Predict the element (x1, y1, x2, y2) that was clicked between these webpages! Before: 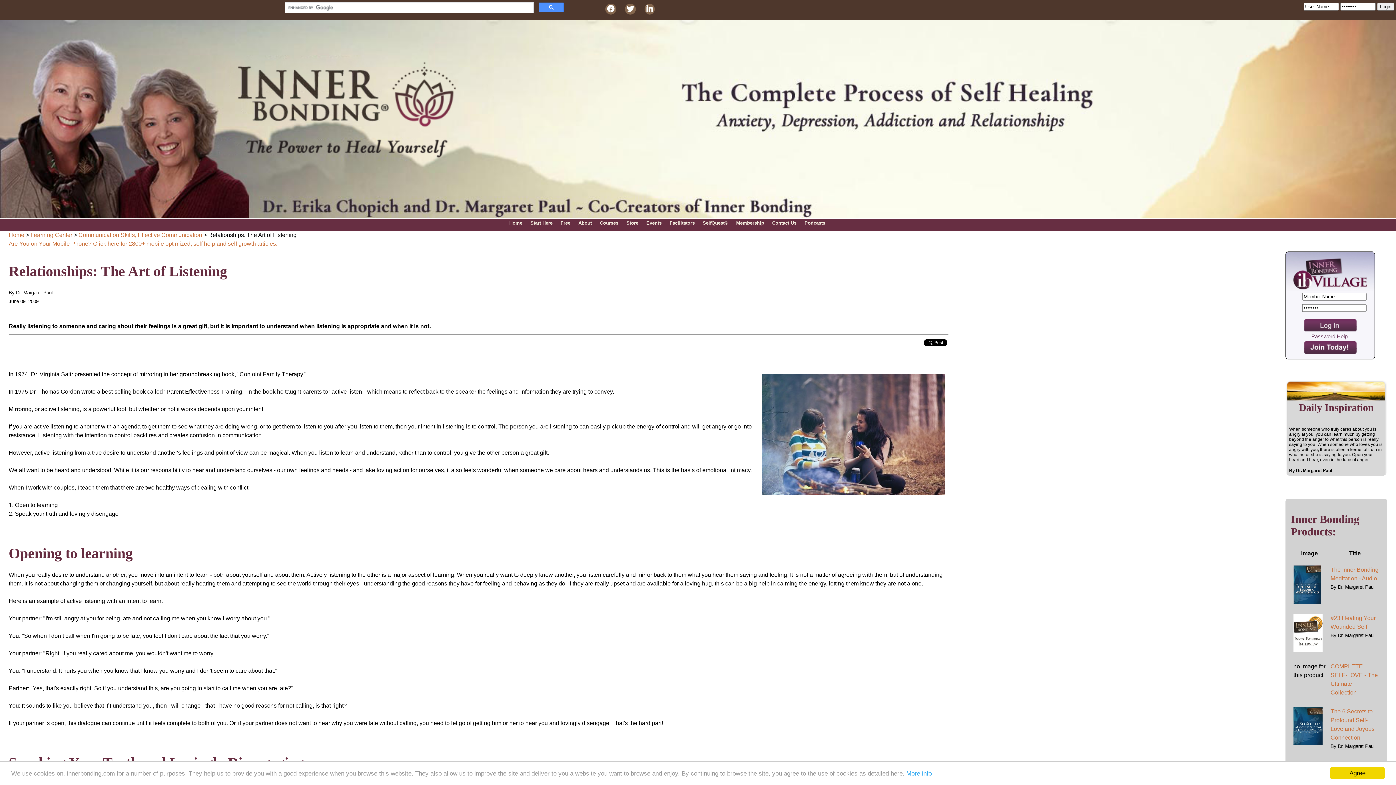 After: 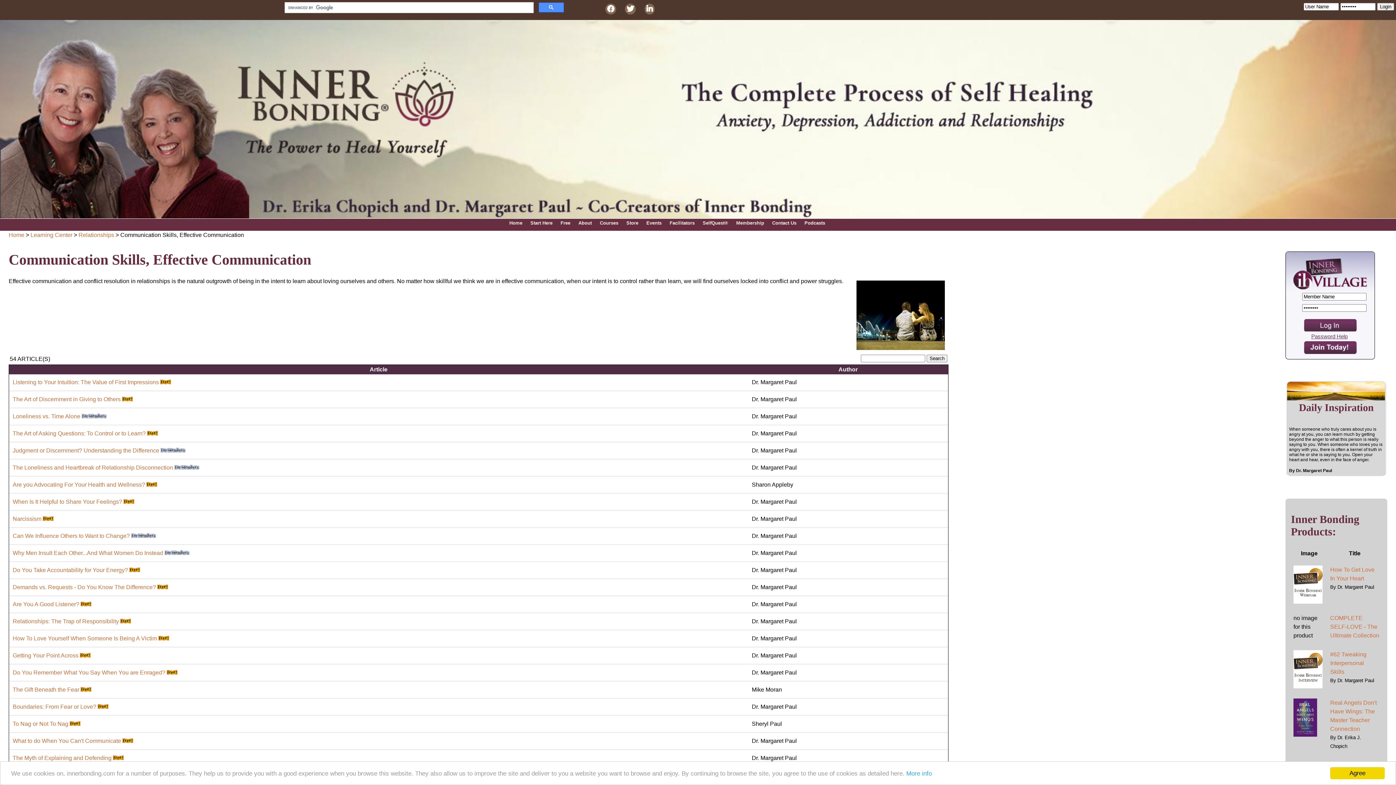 Action: label: Communication Skills, Effective Communication bbox: (78, 231, 202, 238)